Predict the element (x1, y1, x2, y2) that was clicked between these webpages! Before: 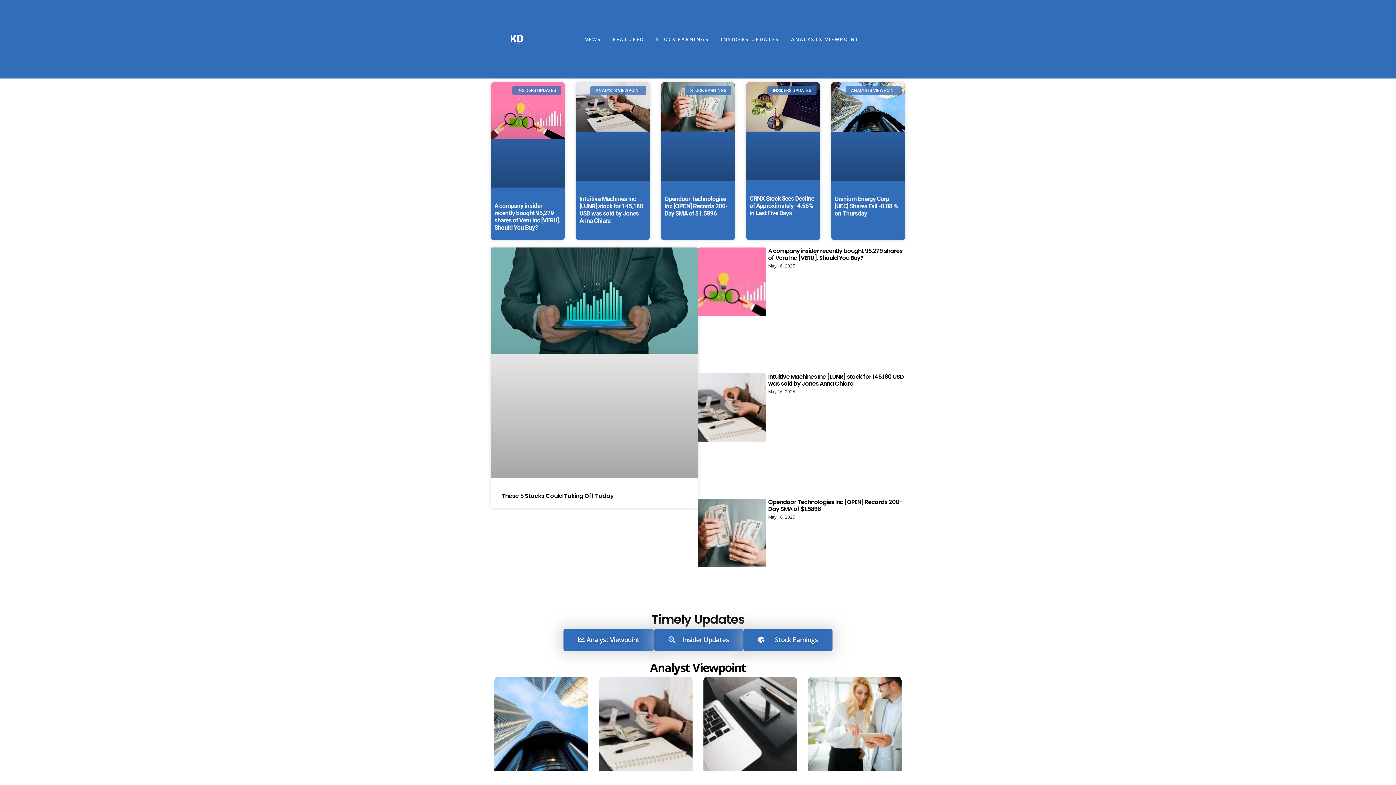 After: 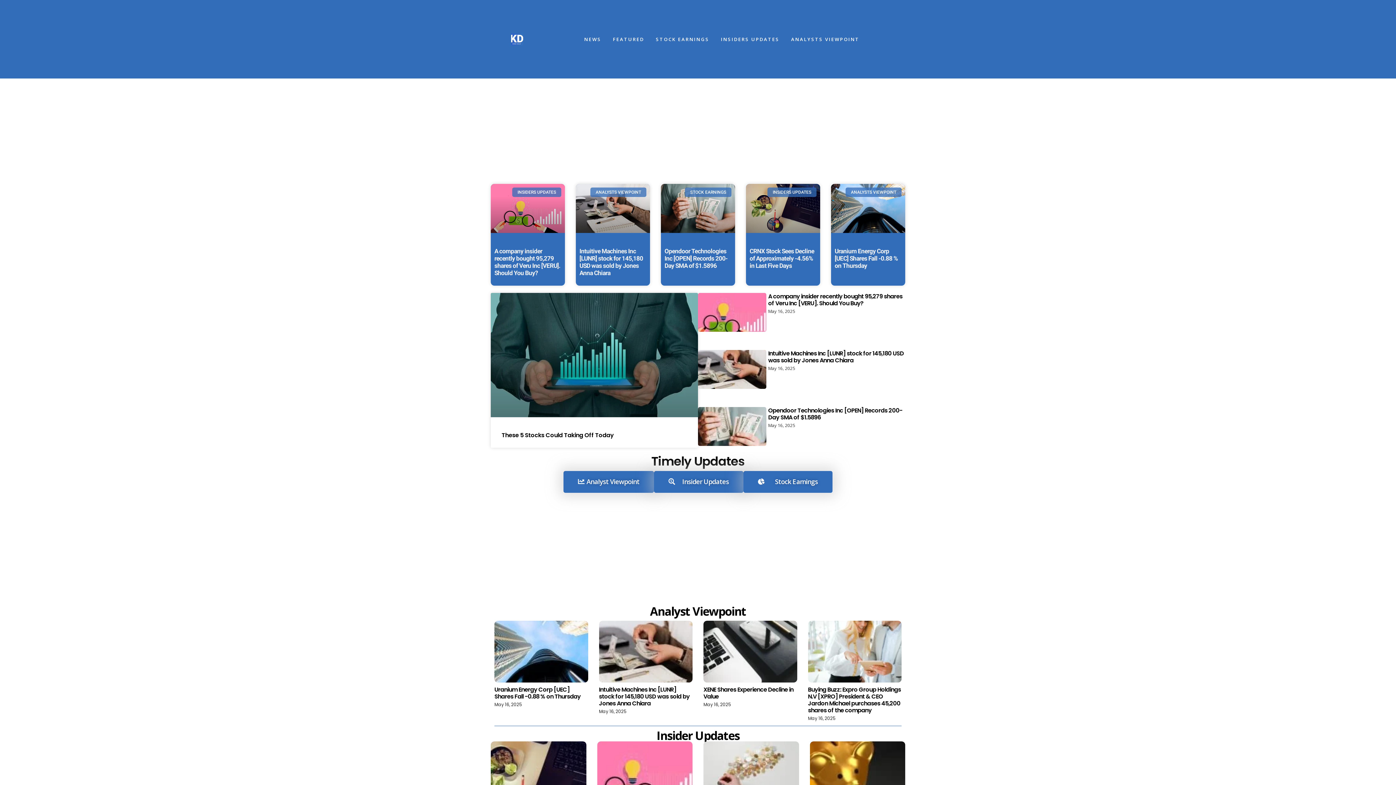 Action: label: A company insider recently bought 95,279 shares of Veru Inc [VERU]. Should You Buy? bbox: (768, 247, 902, 262)